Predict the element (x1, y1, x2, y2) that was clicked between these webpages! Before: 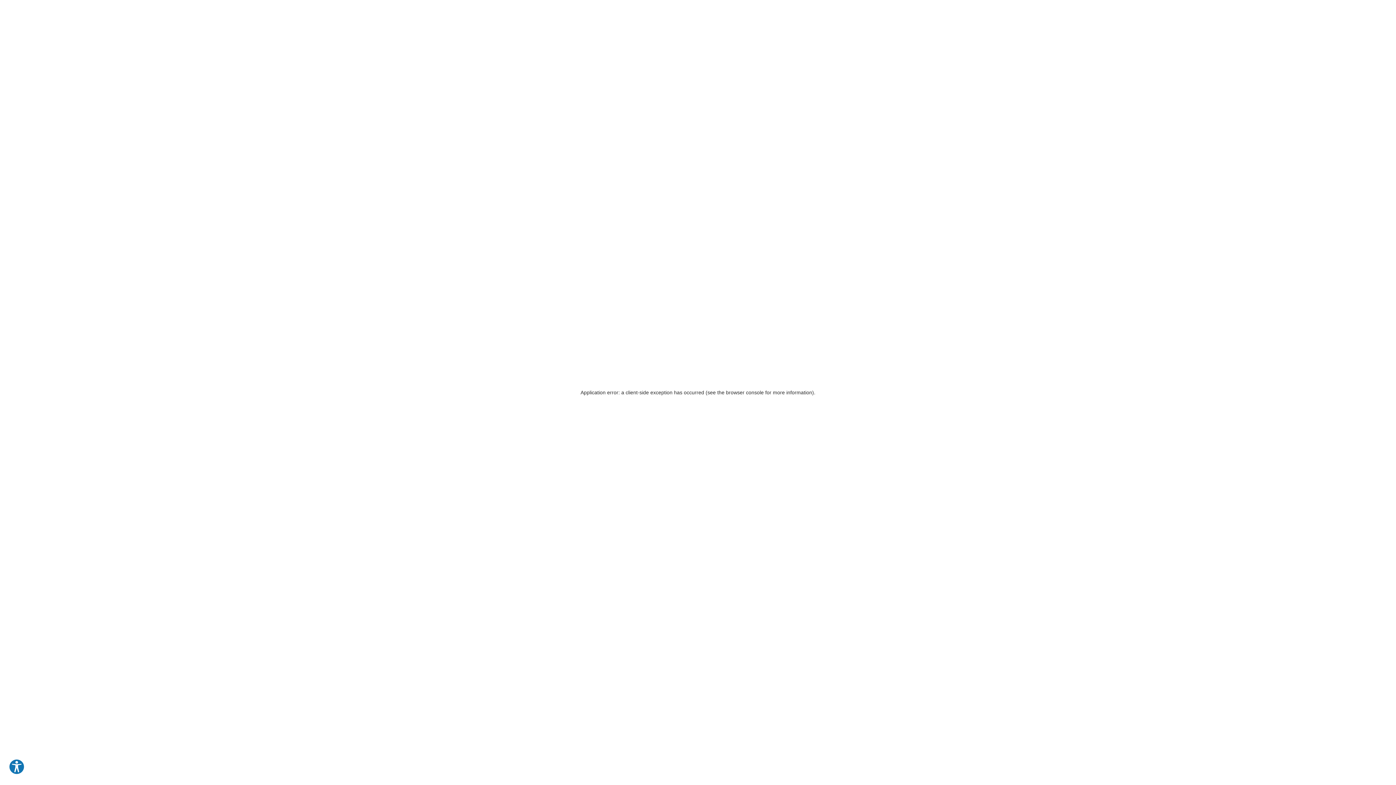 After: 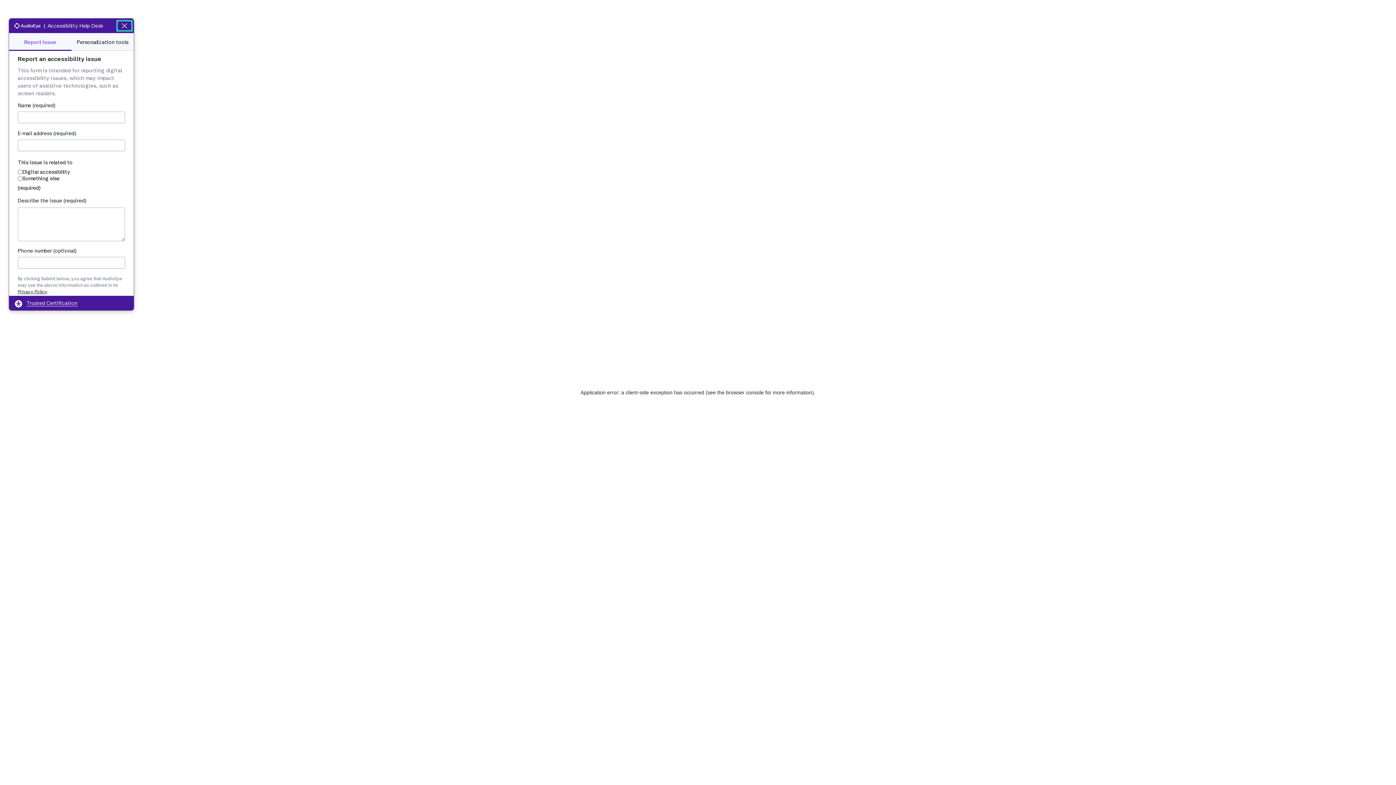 Action: label: Explore your accessibility options bbox: (8, 759, 24, 775)